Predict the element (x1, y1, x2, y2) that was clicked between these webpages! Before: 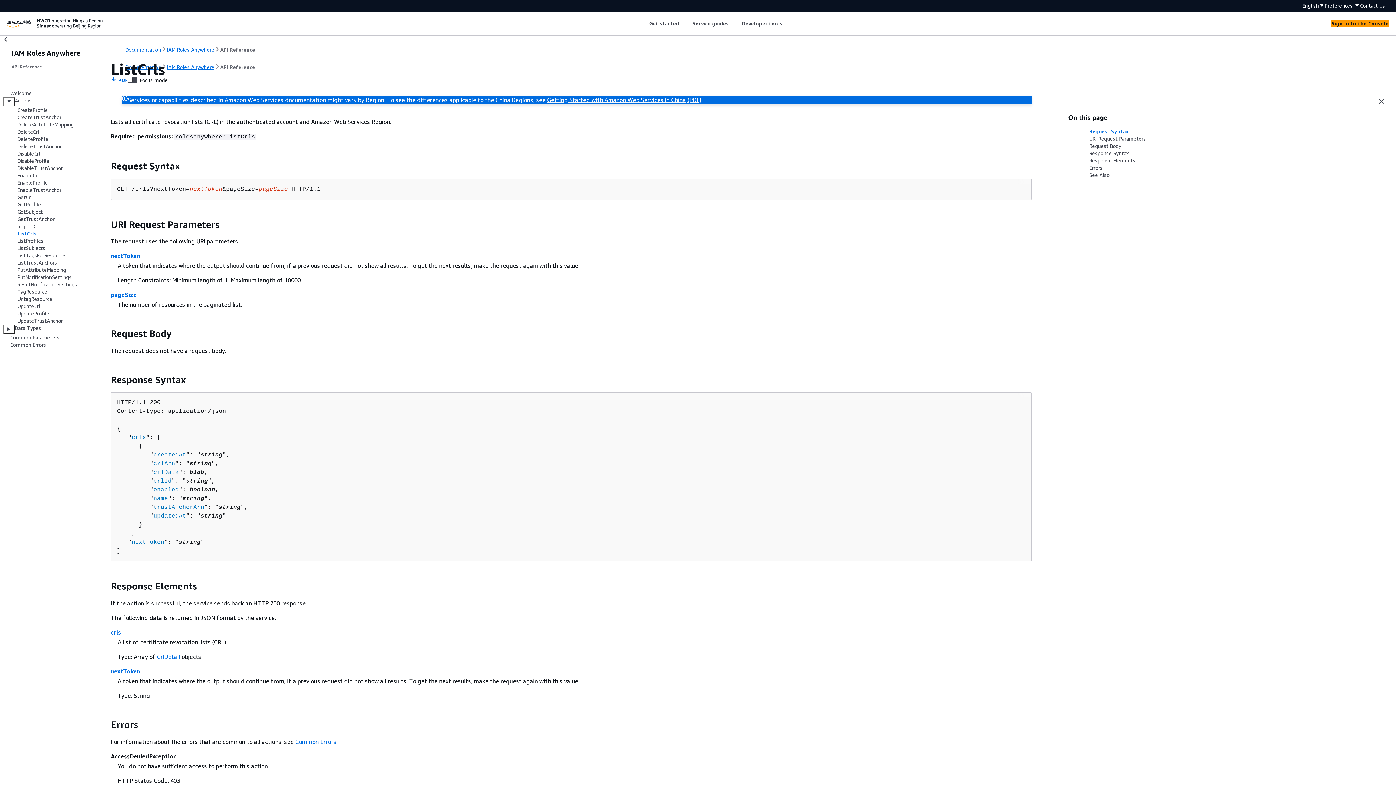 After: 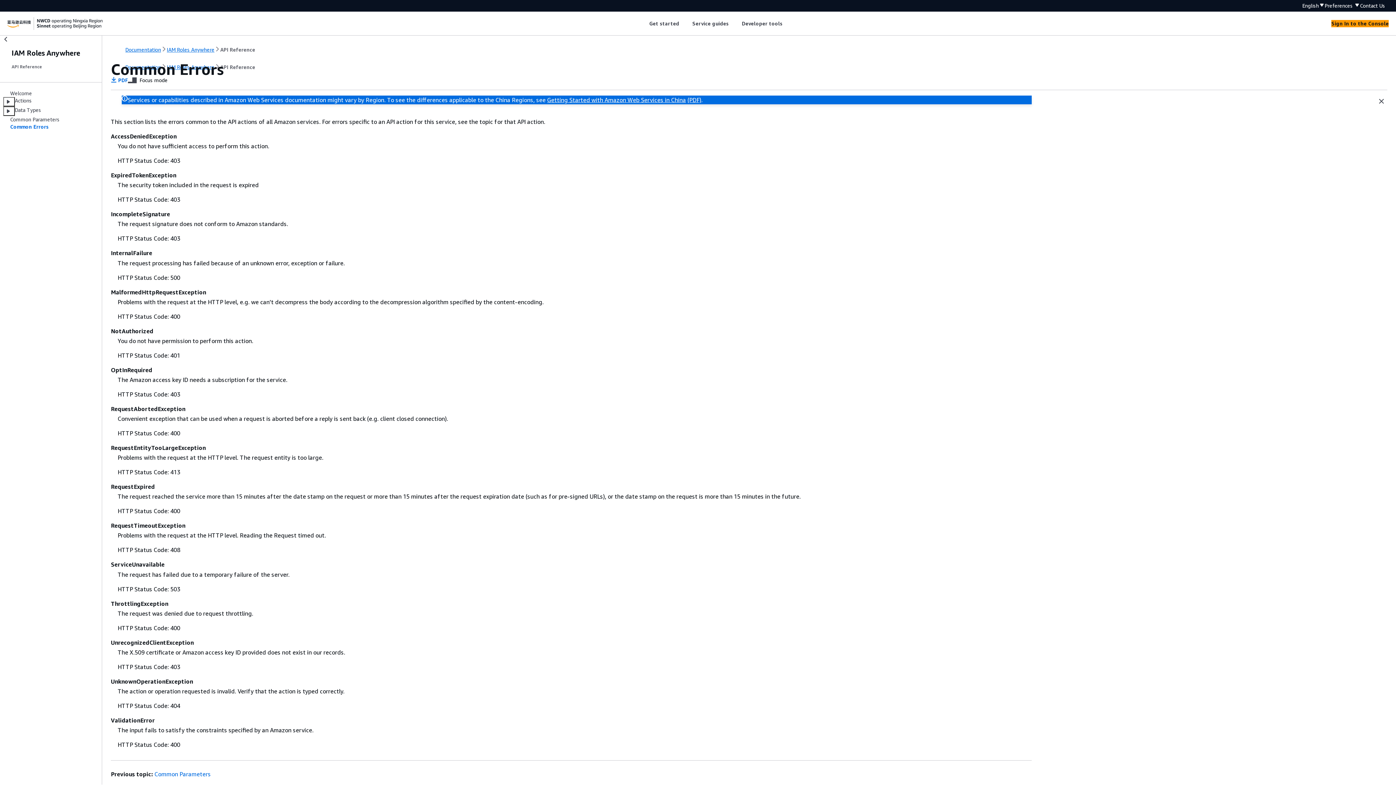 Action: label: Common Errors bbox: (295, 738, 336, 745)